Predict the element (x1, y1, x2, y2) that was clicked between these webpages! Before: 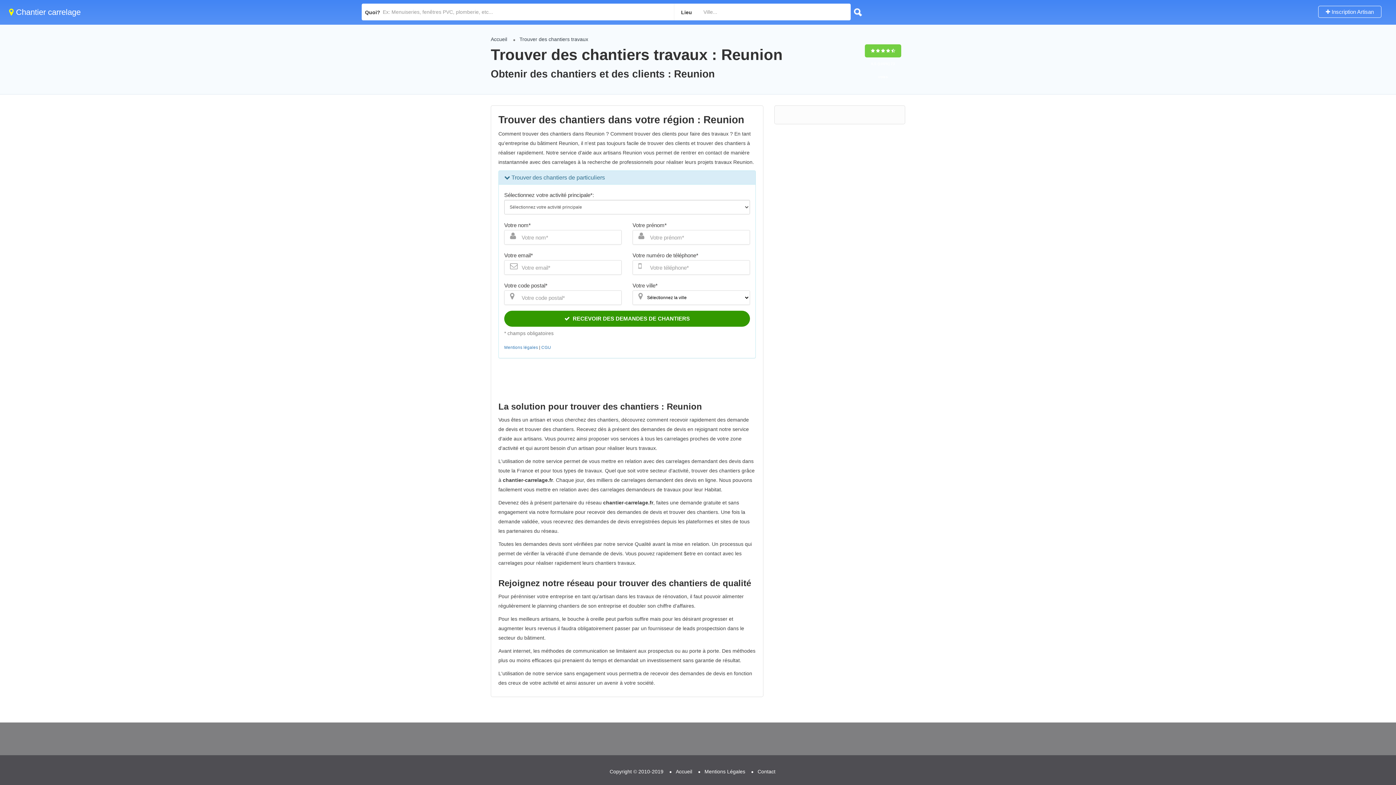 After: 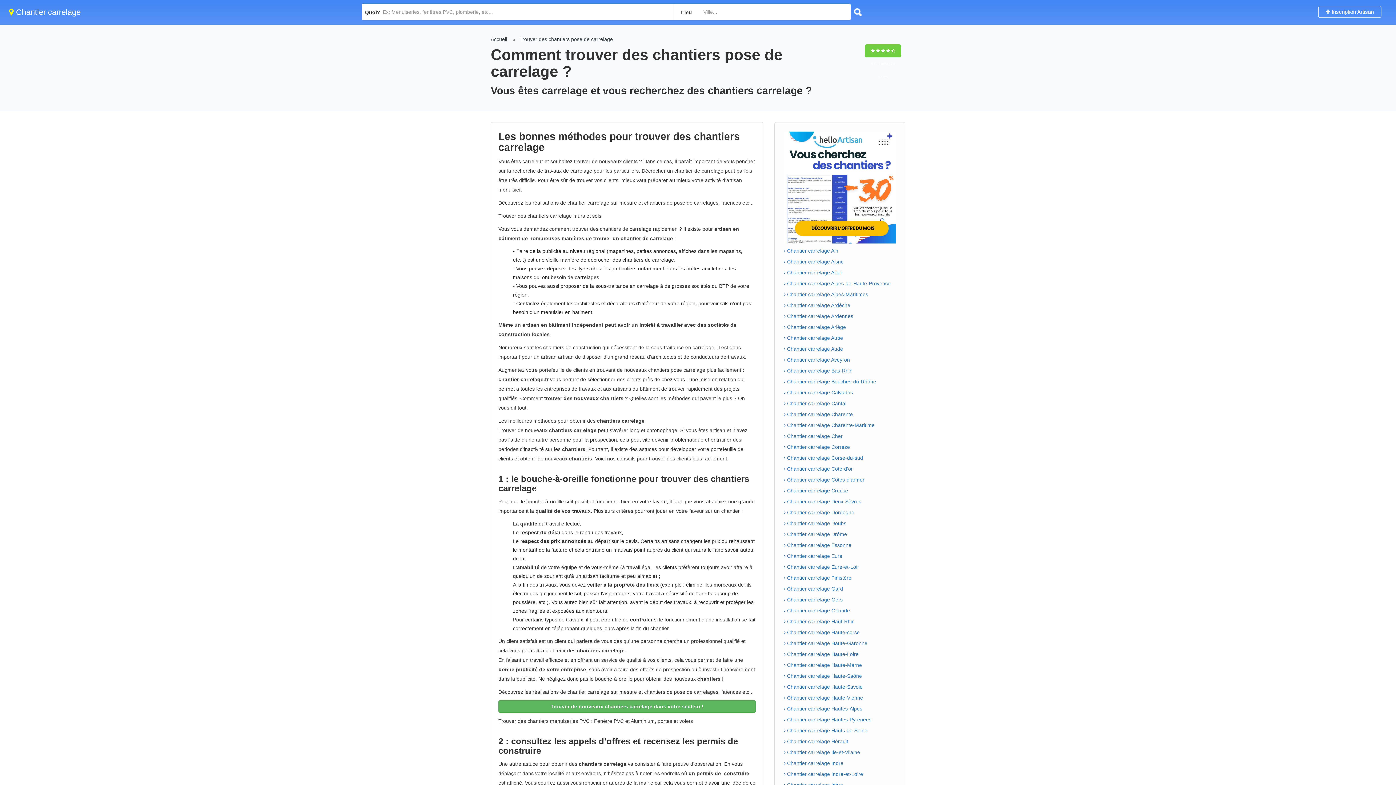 Action: label: Accueil bbox: (490, 36, 507, 42)